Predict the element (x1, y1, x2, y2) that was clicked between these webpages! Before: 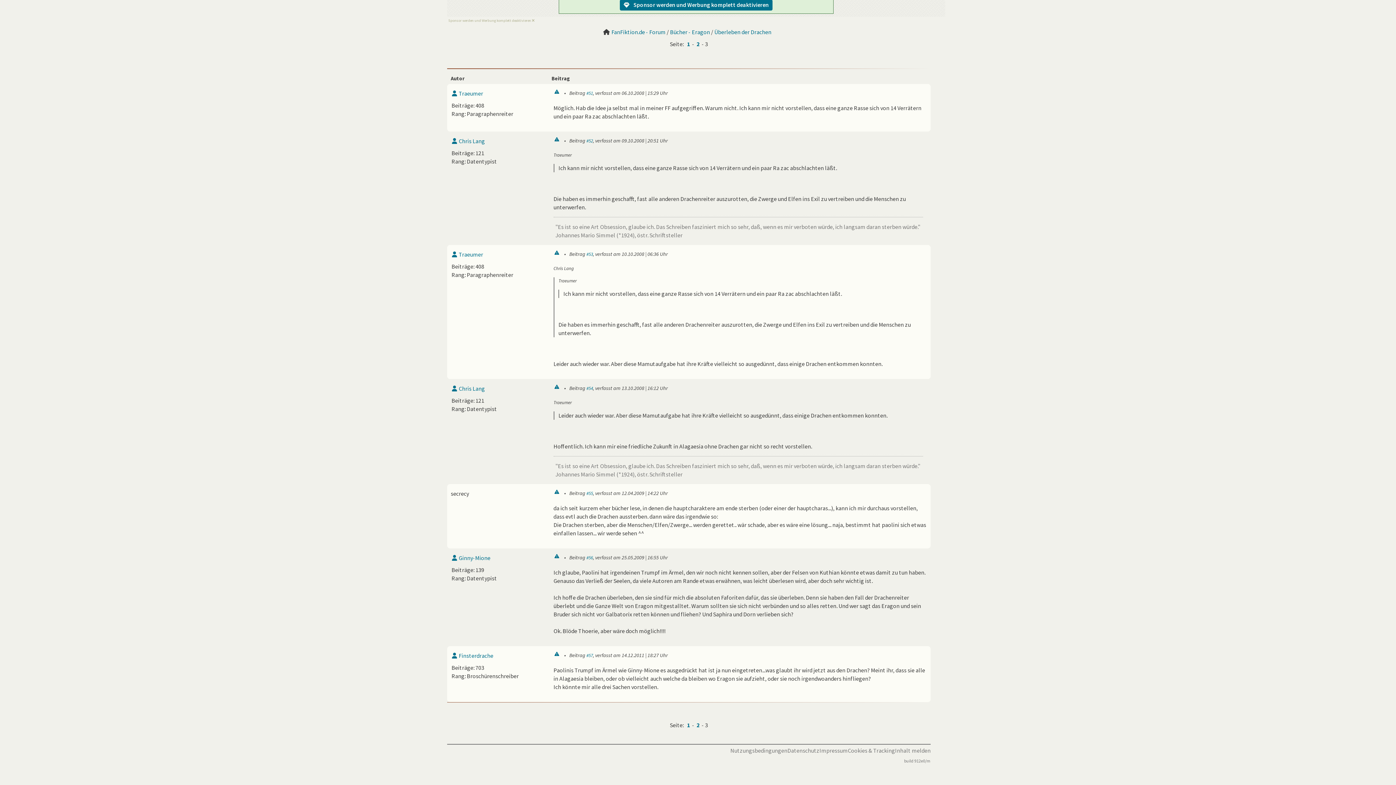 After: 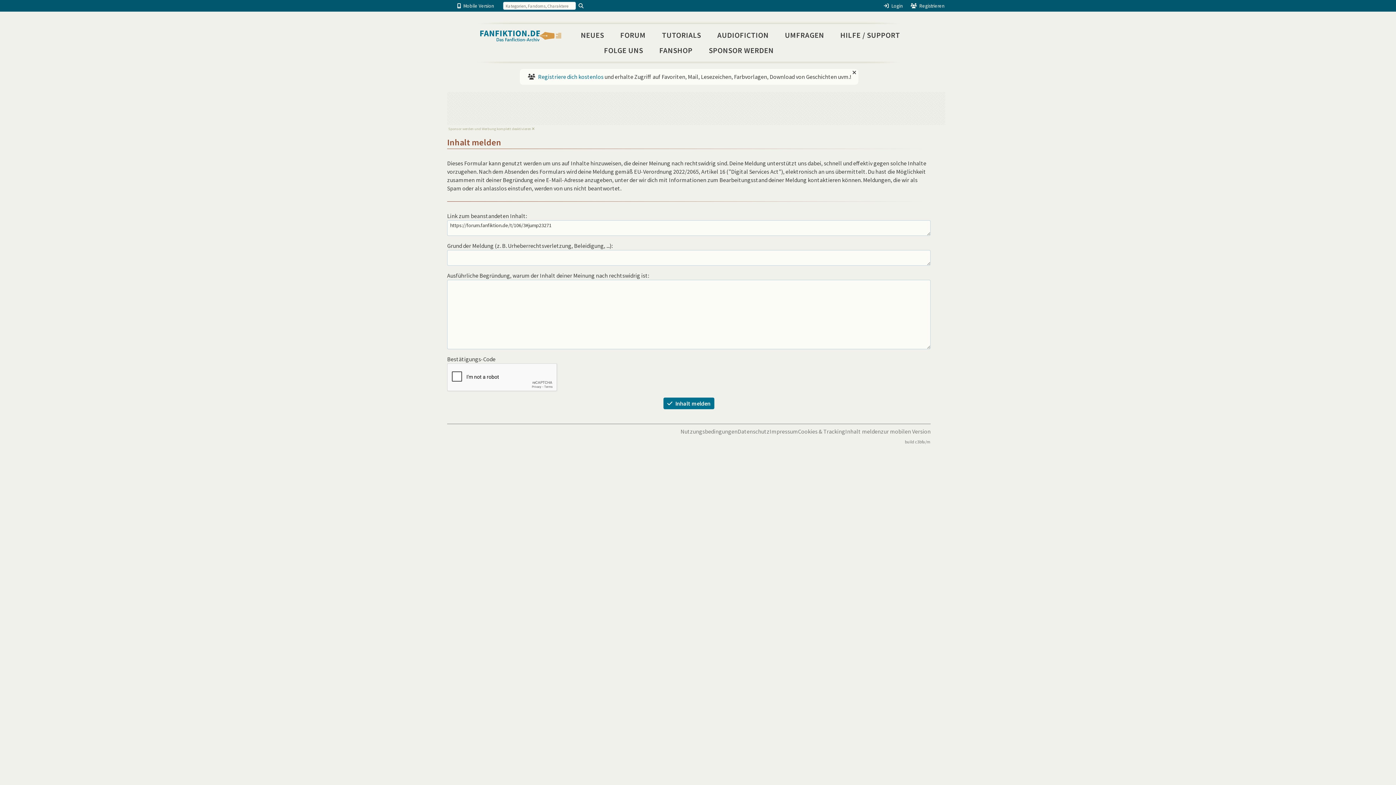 Action: bbox: (553, 136, 560, 142)